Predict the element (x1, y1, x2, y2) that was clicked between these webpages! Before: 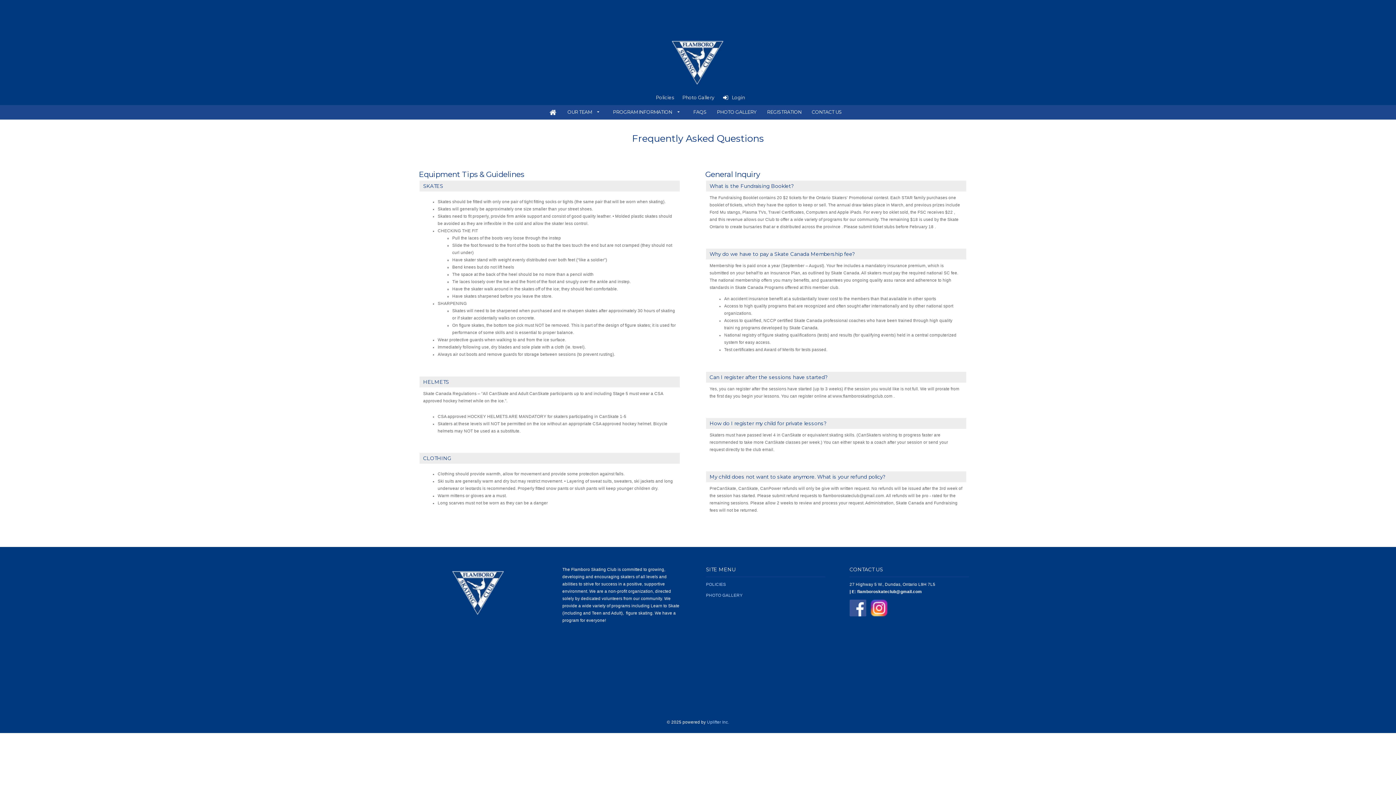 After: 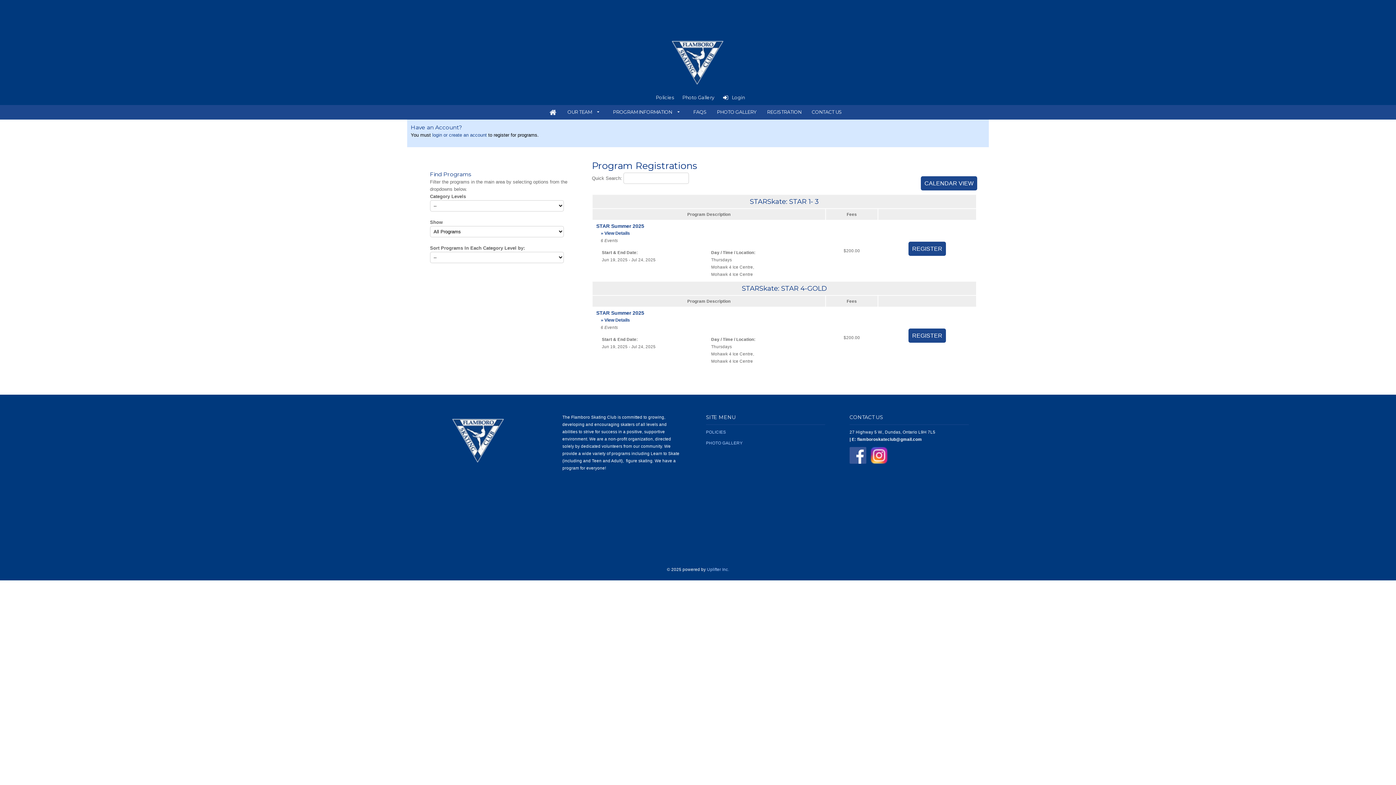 Action: label: REGISTRATION bbox: (765, 105, 803, 119)